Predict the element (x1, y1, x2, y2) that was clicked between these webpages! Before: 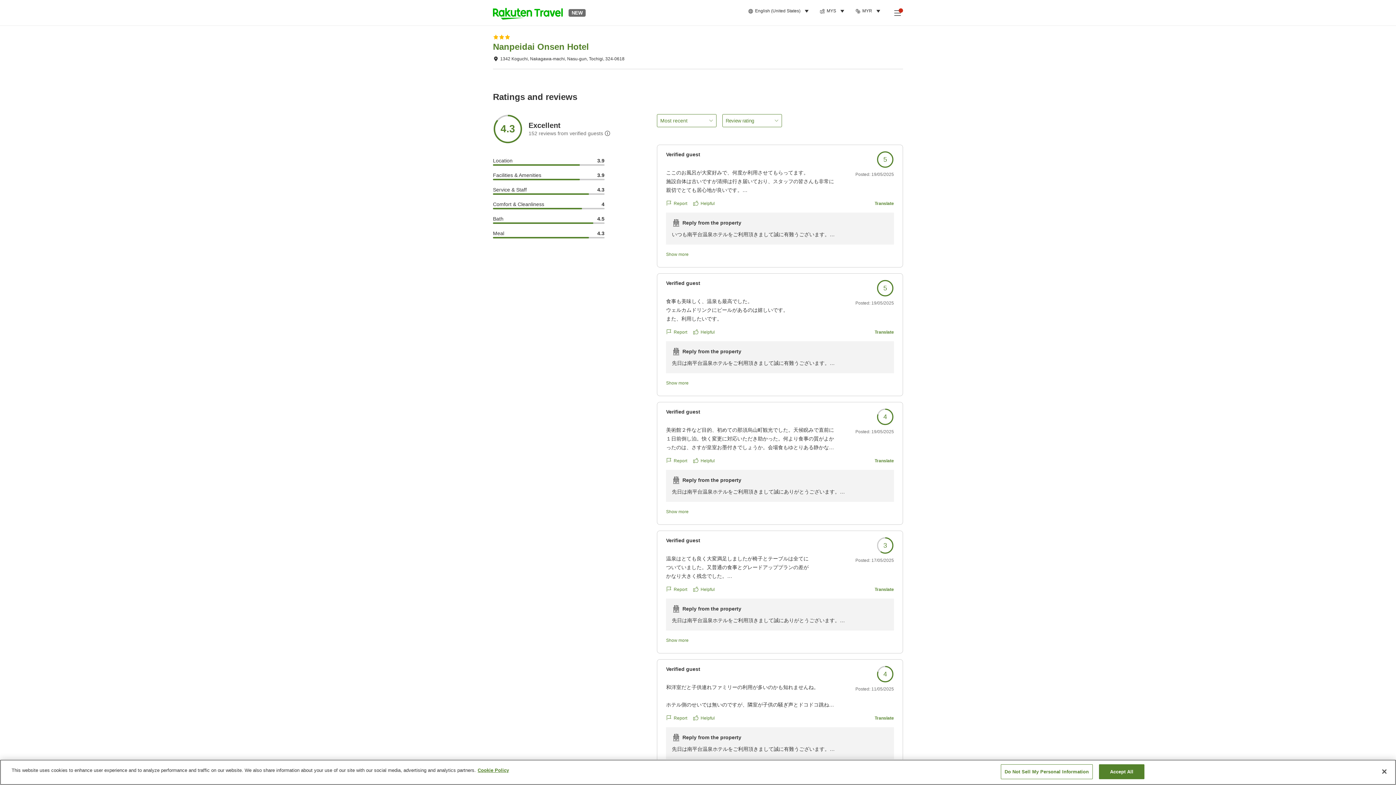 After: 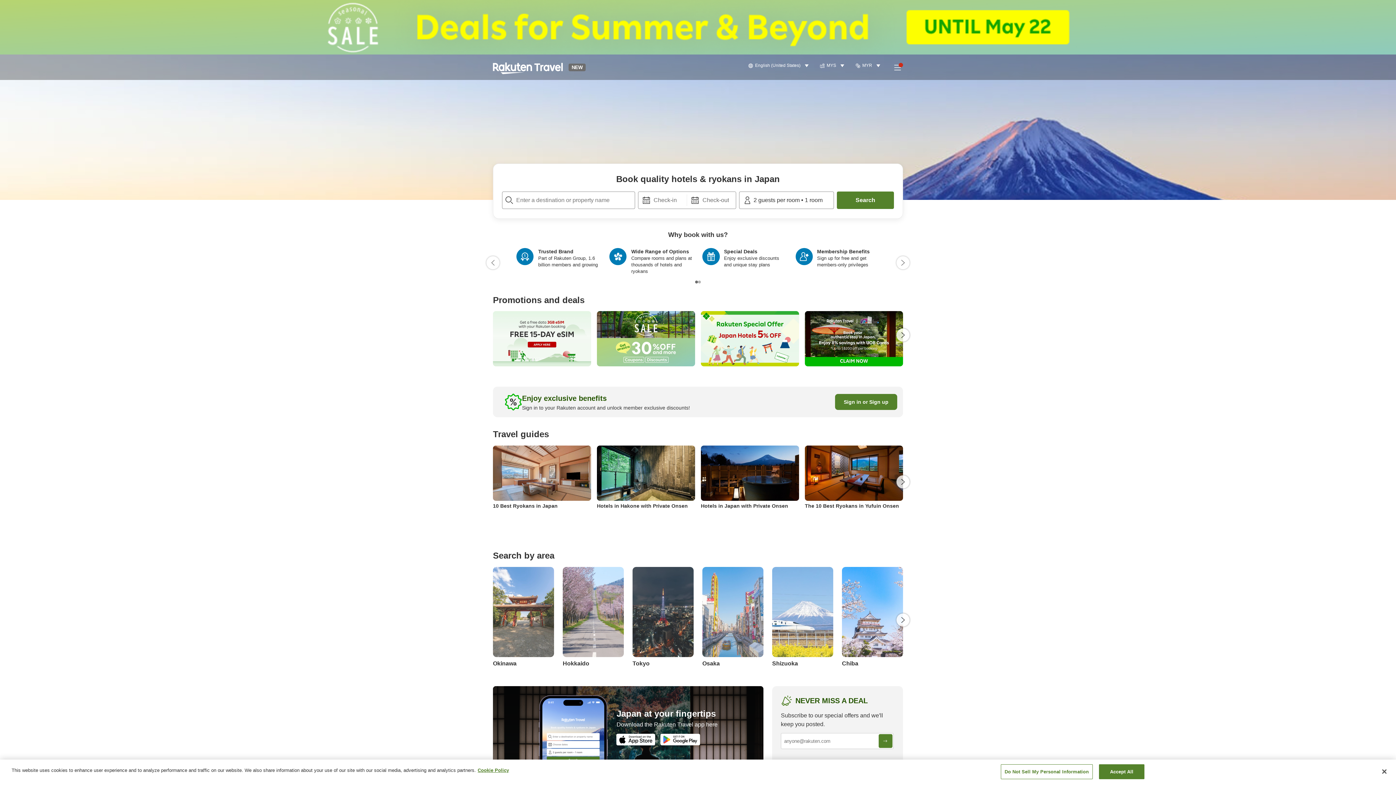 Action: label: navigate to top page bbox: (493, 5, 562, 19)